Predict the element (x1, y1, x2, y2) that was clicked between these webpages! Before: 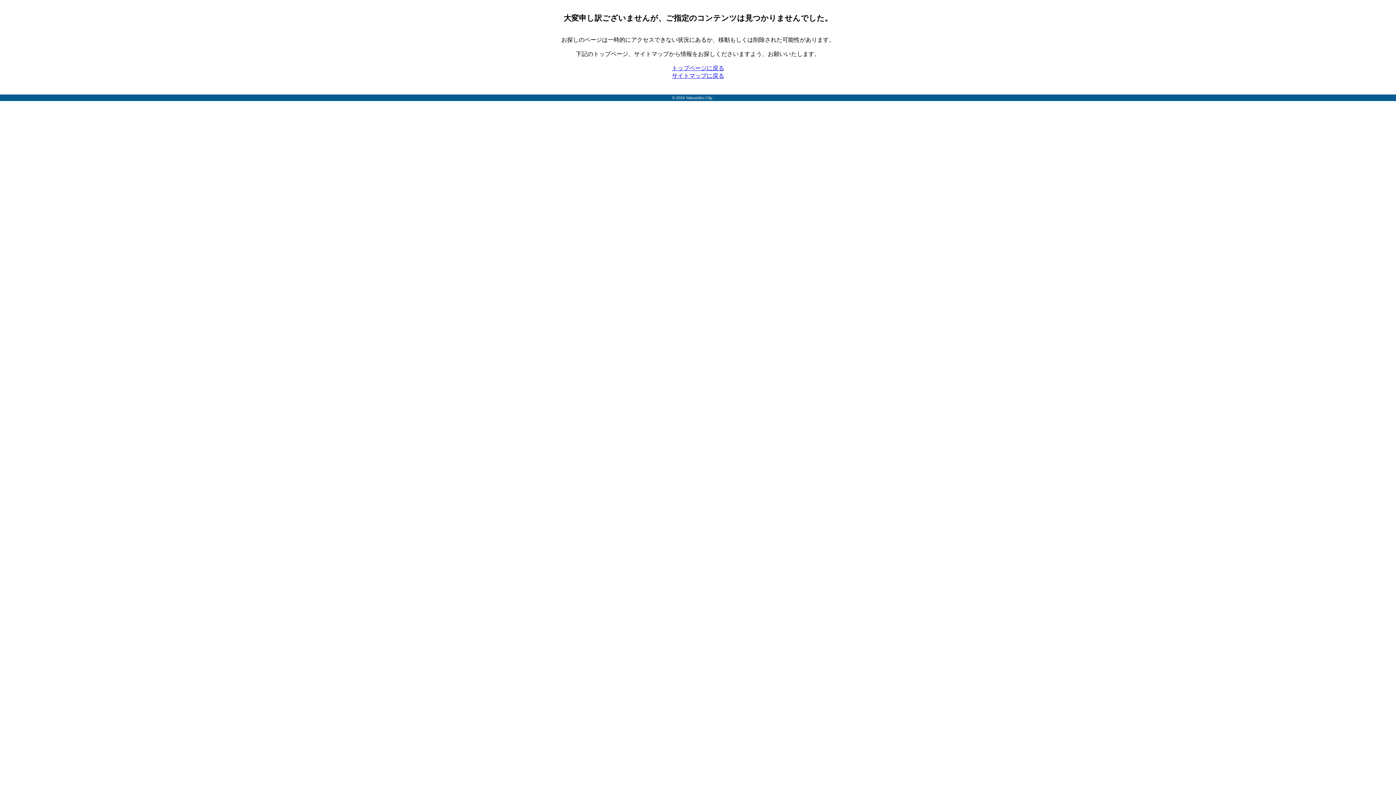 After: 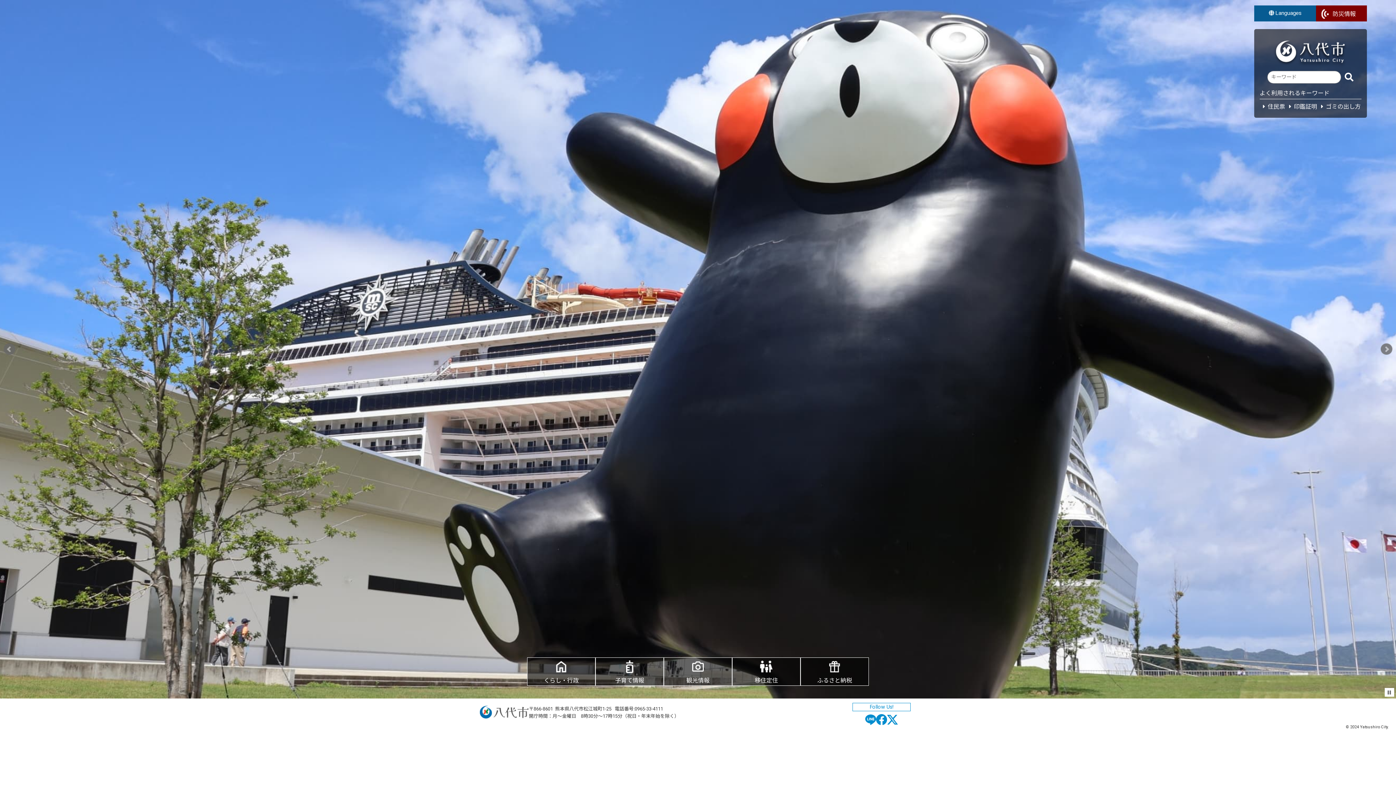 Action: label: トップページに戻る bbox: (672, 65, 724, 71)